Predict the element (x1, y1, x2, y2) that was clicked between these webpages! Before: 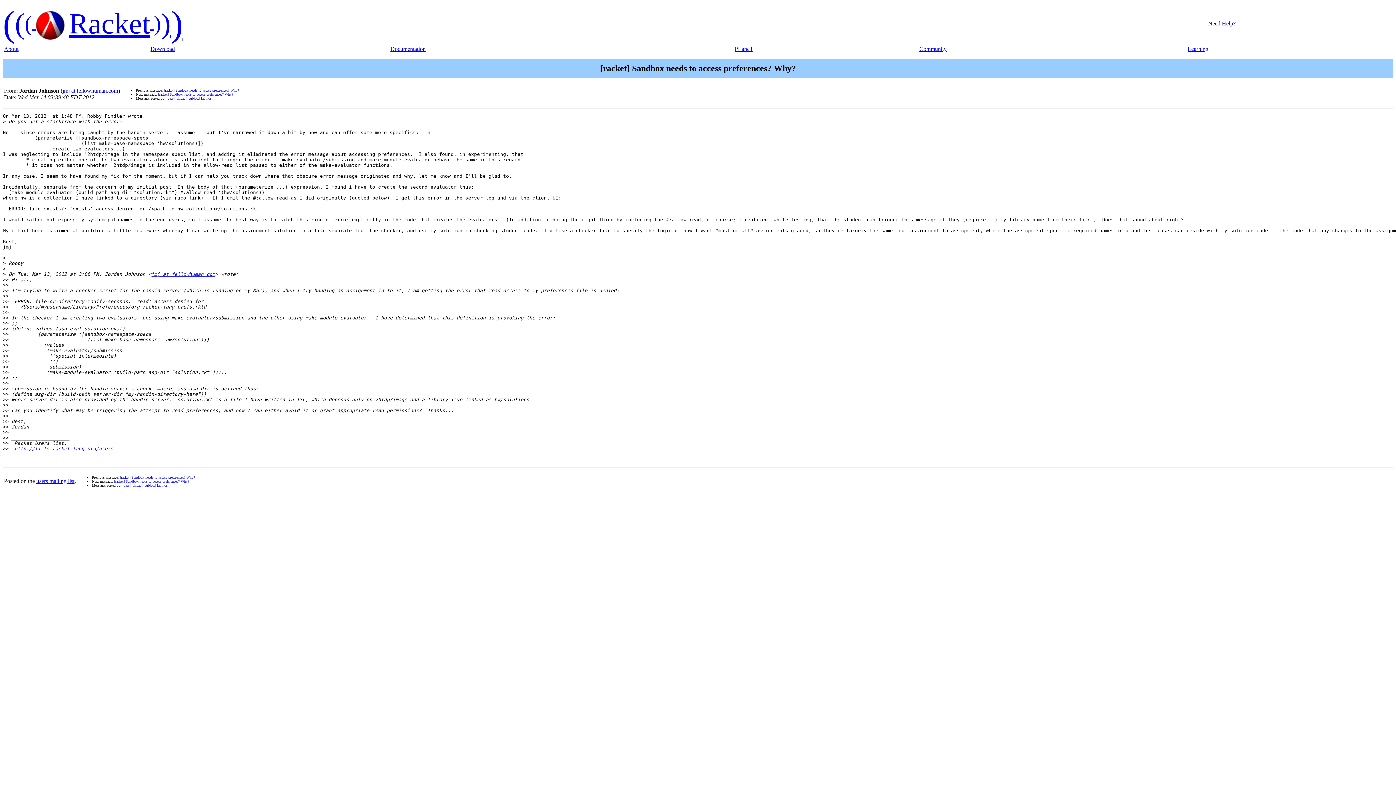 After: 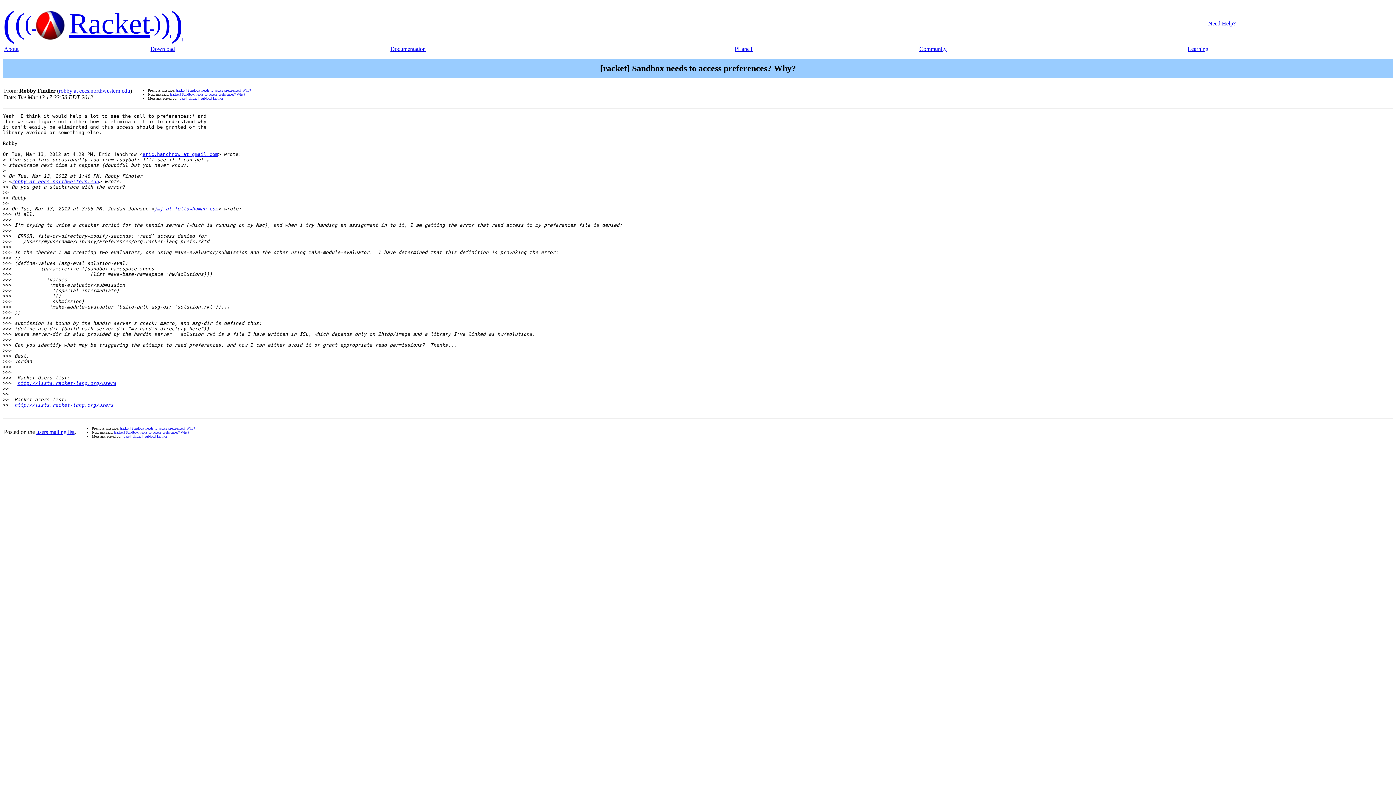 Action: label: [racket] Sandbox needs to access preferences? Why? bbox: (120, 475, 194, 479)